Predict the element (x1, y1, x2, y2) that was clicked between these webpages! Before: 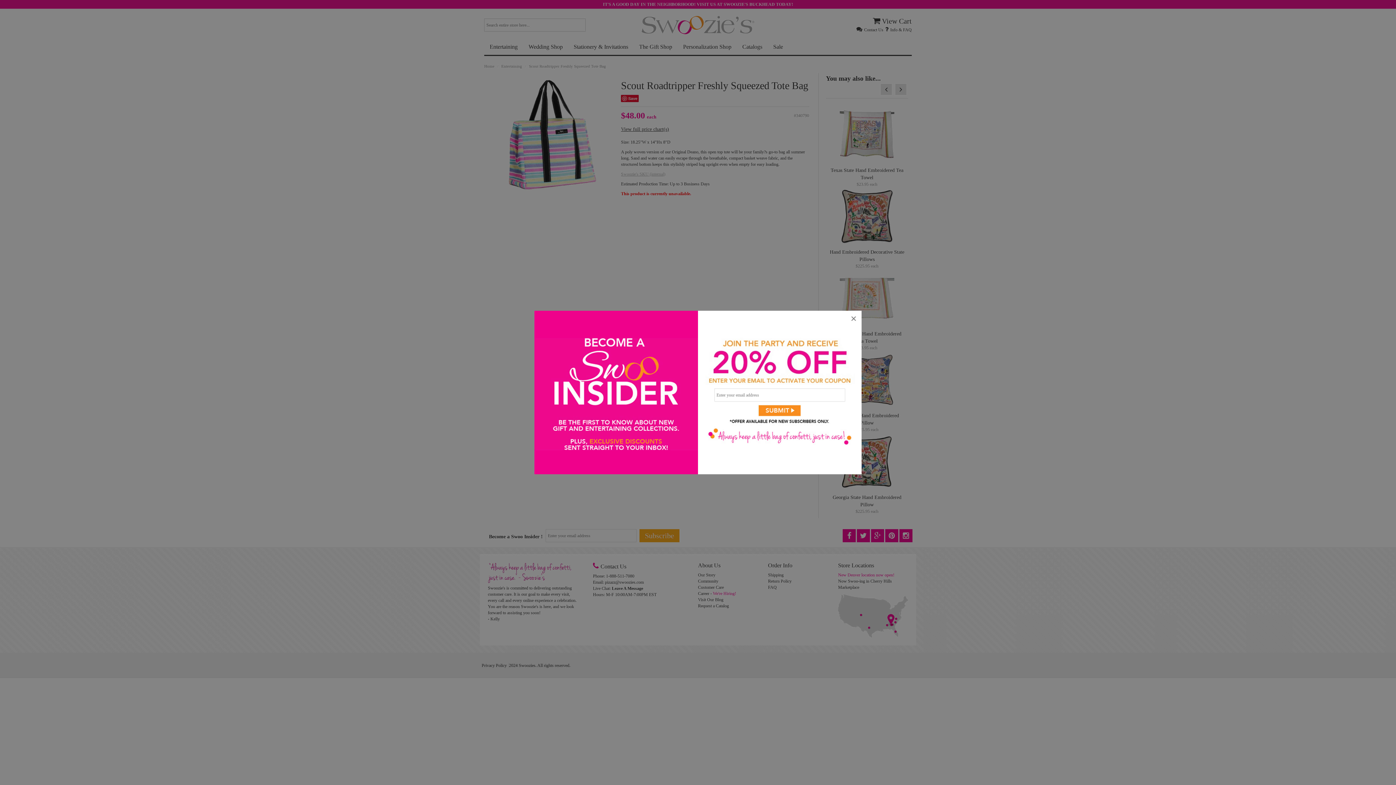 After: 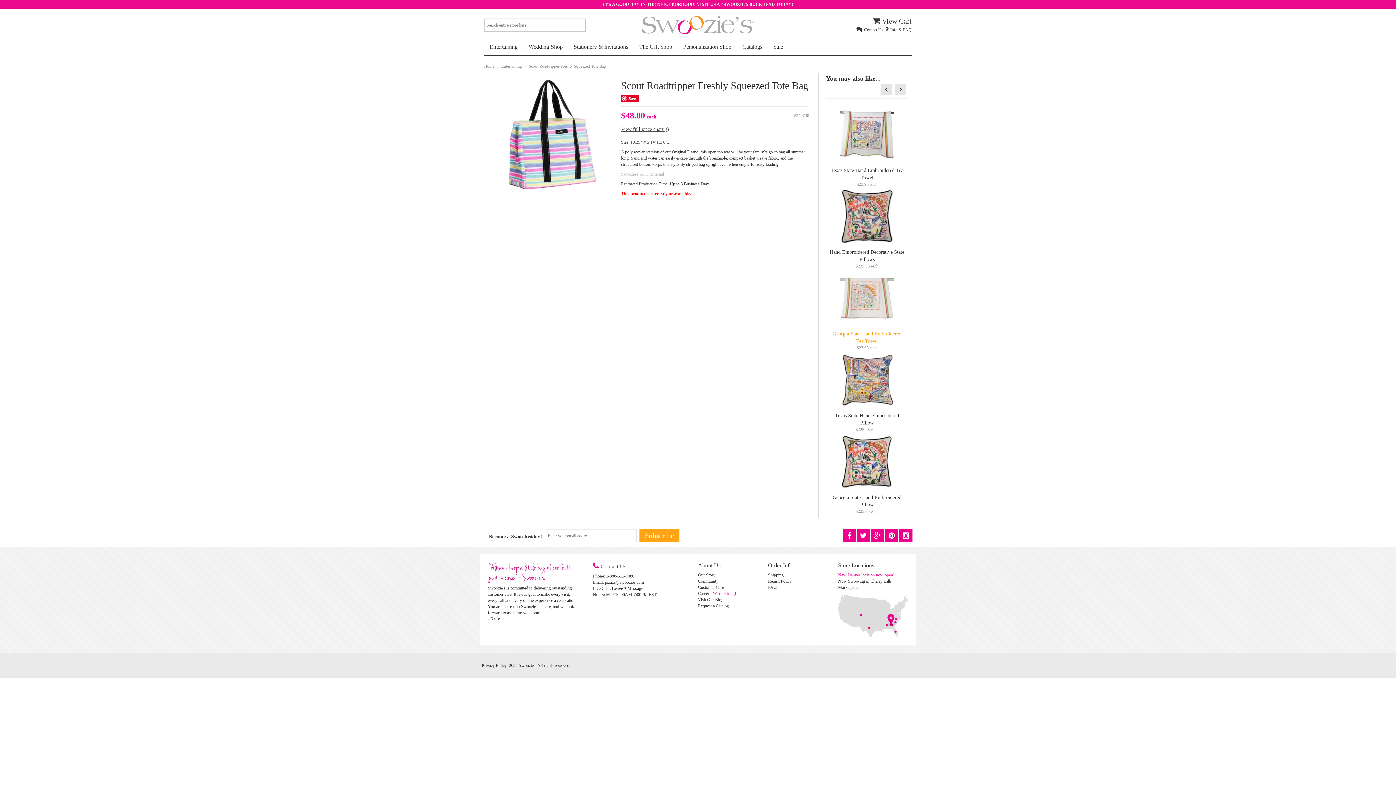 Action: label: × bbox: (845, 310, 861, 326)